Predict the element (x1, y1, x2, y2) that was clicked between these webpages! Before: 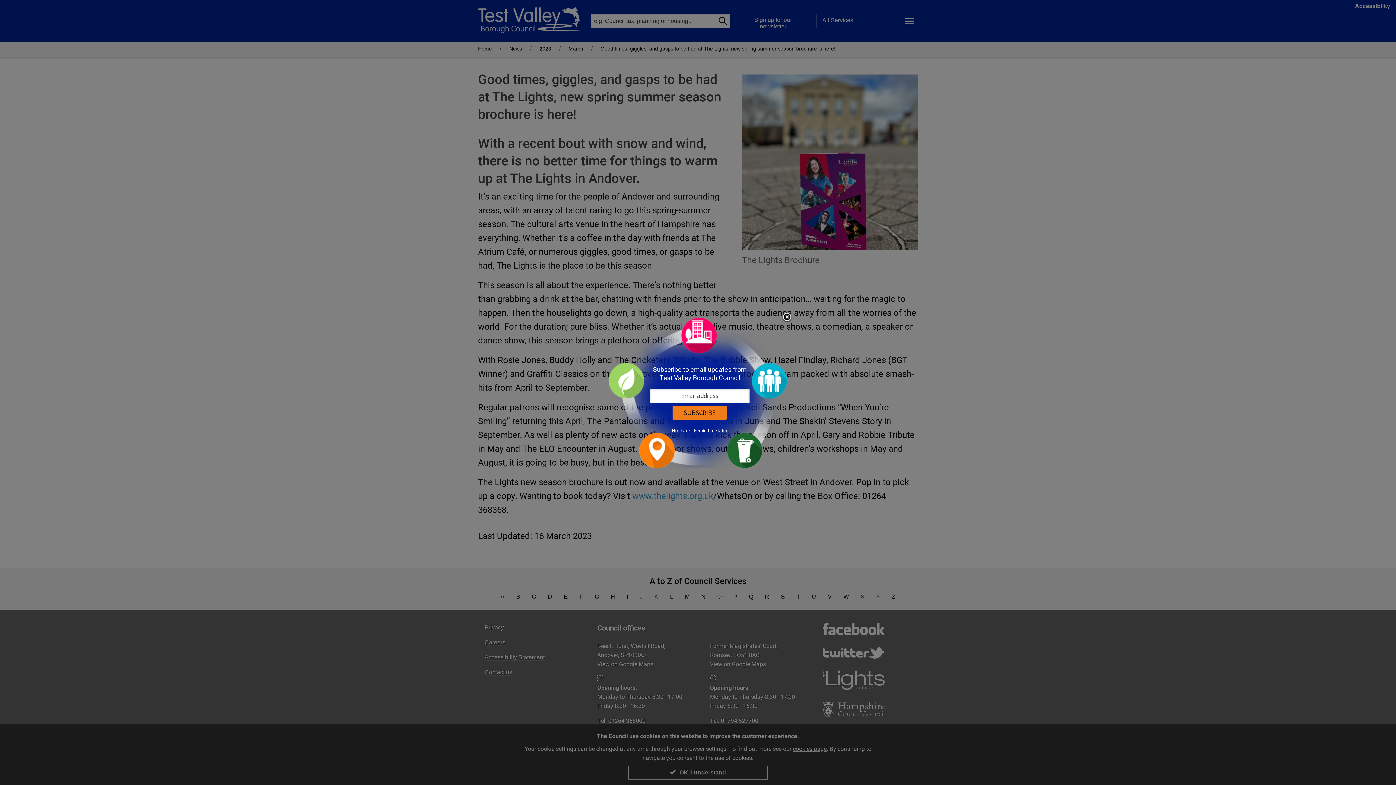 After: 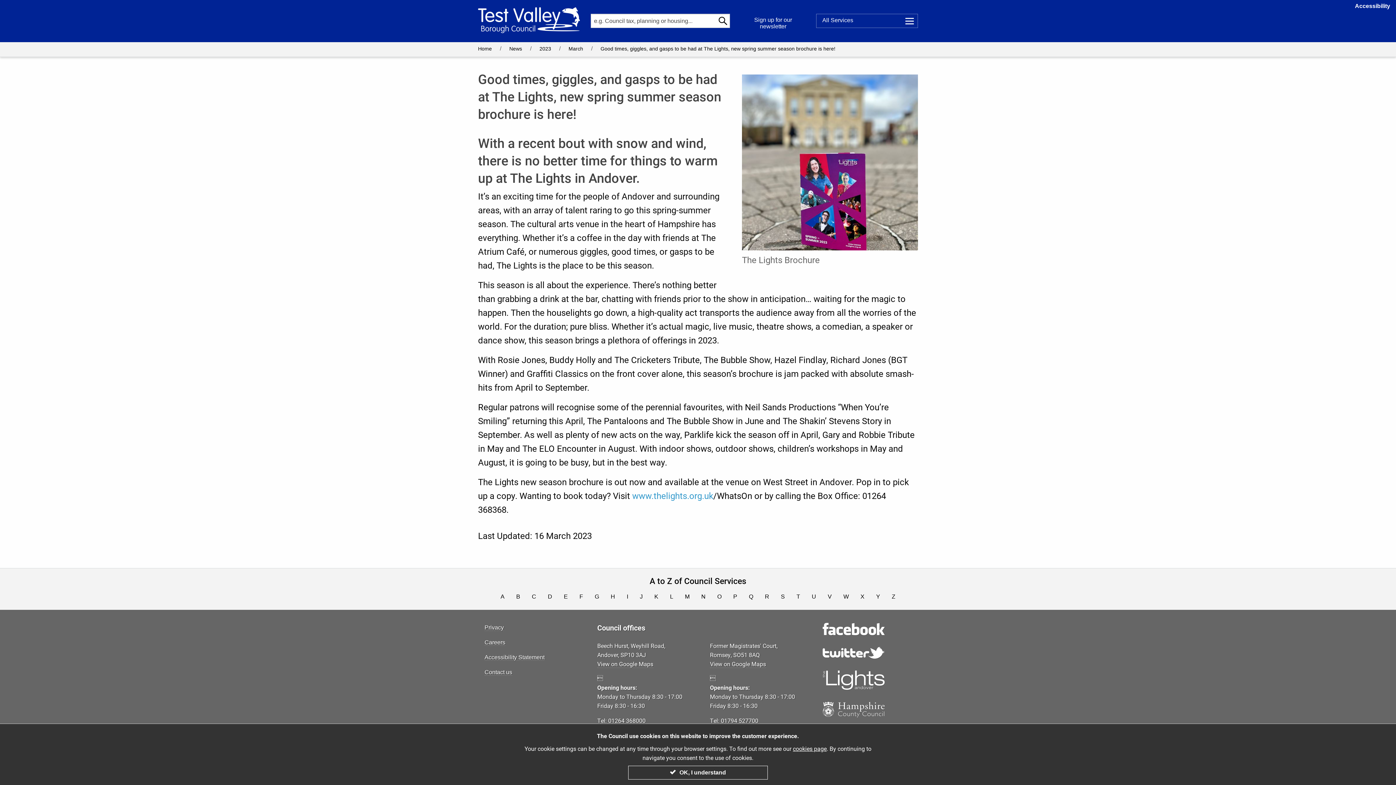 Action: label: Remind me later bbox: (694, 427, 727, 433)